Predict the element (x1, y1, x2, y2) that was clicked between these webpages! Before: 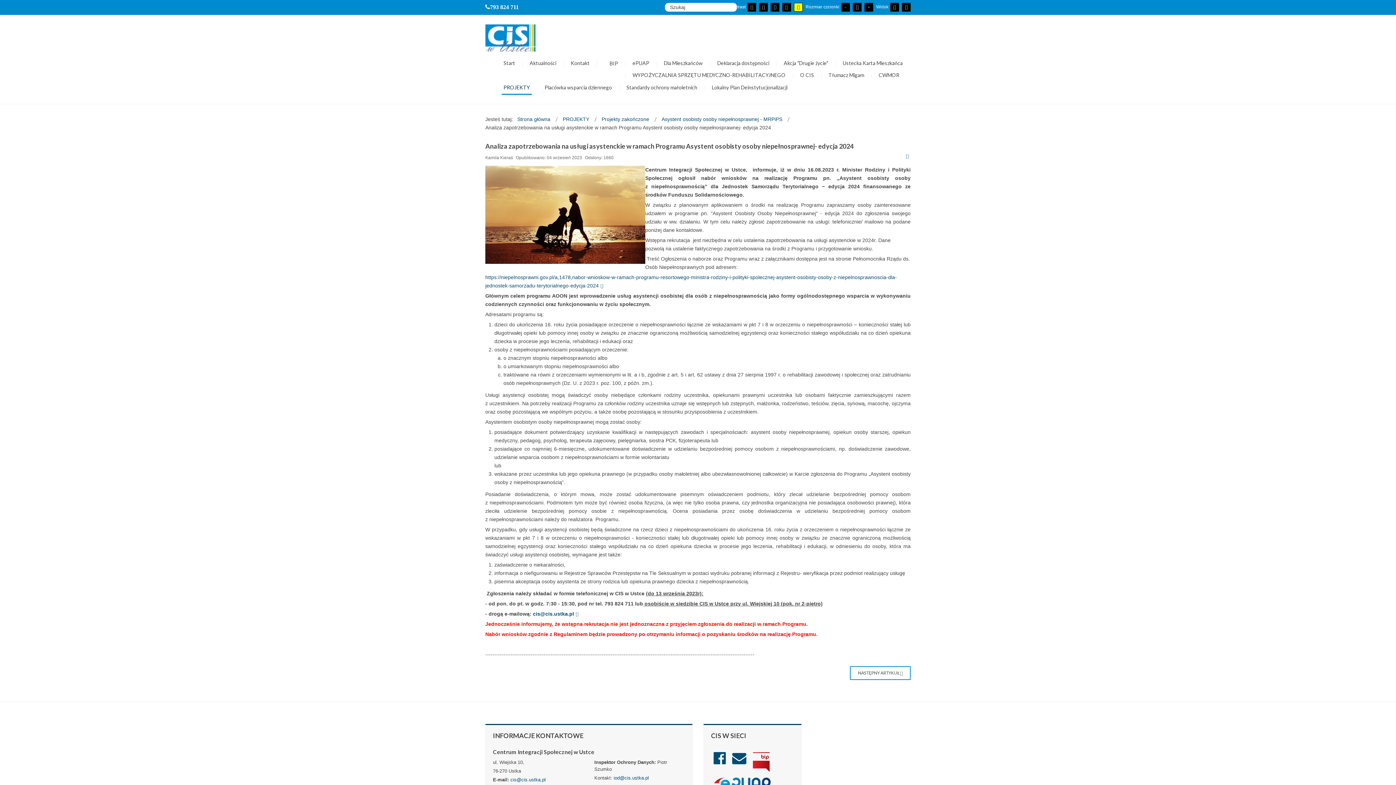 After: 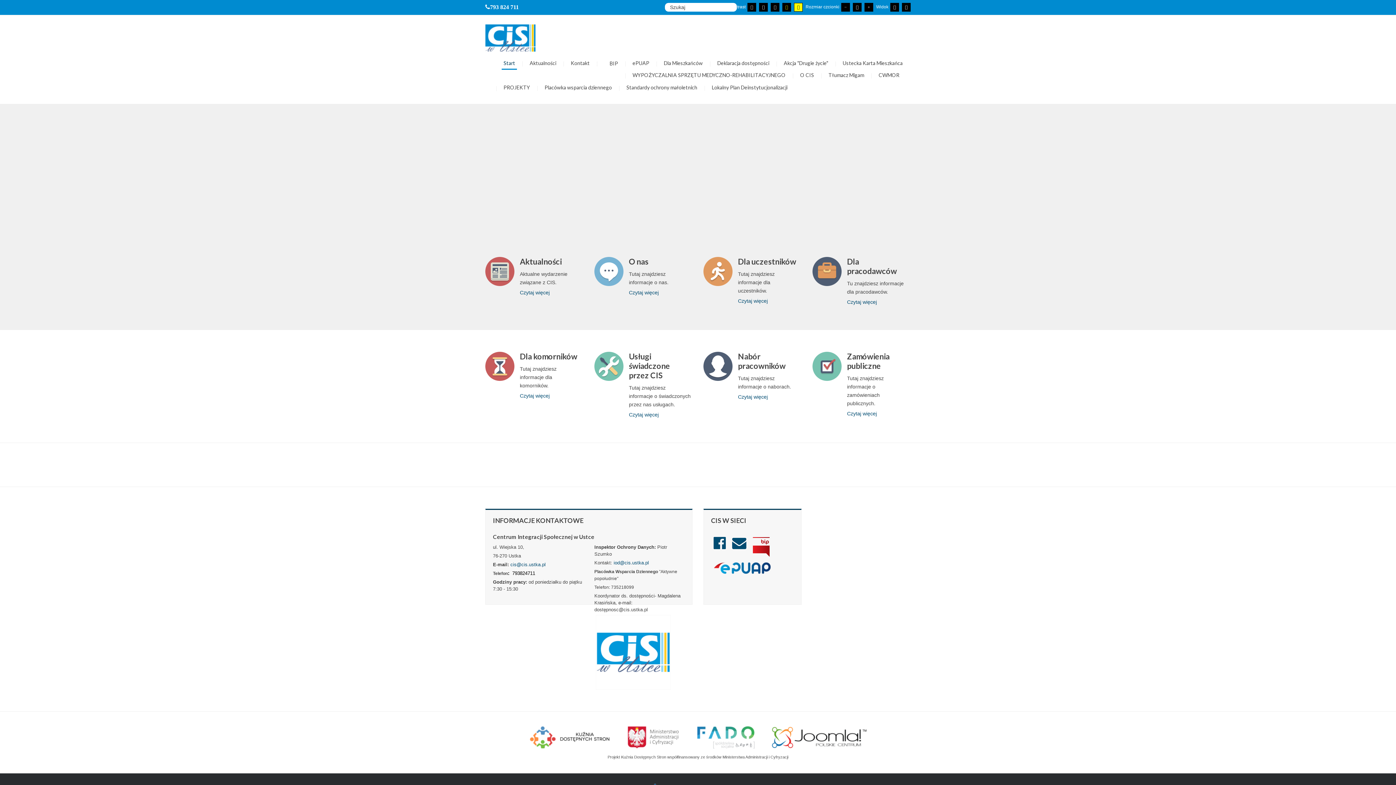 Action: label: Start bbox: (501, 57, 517, 69)